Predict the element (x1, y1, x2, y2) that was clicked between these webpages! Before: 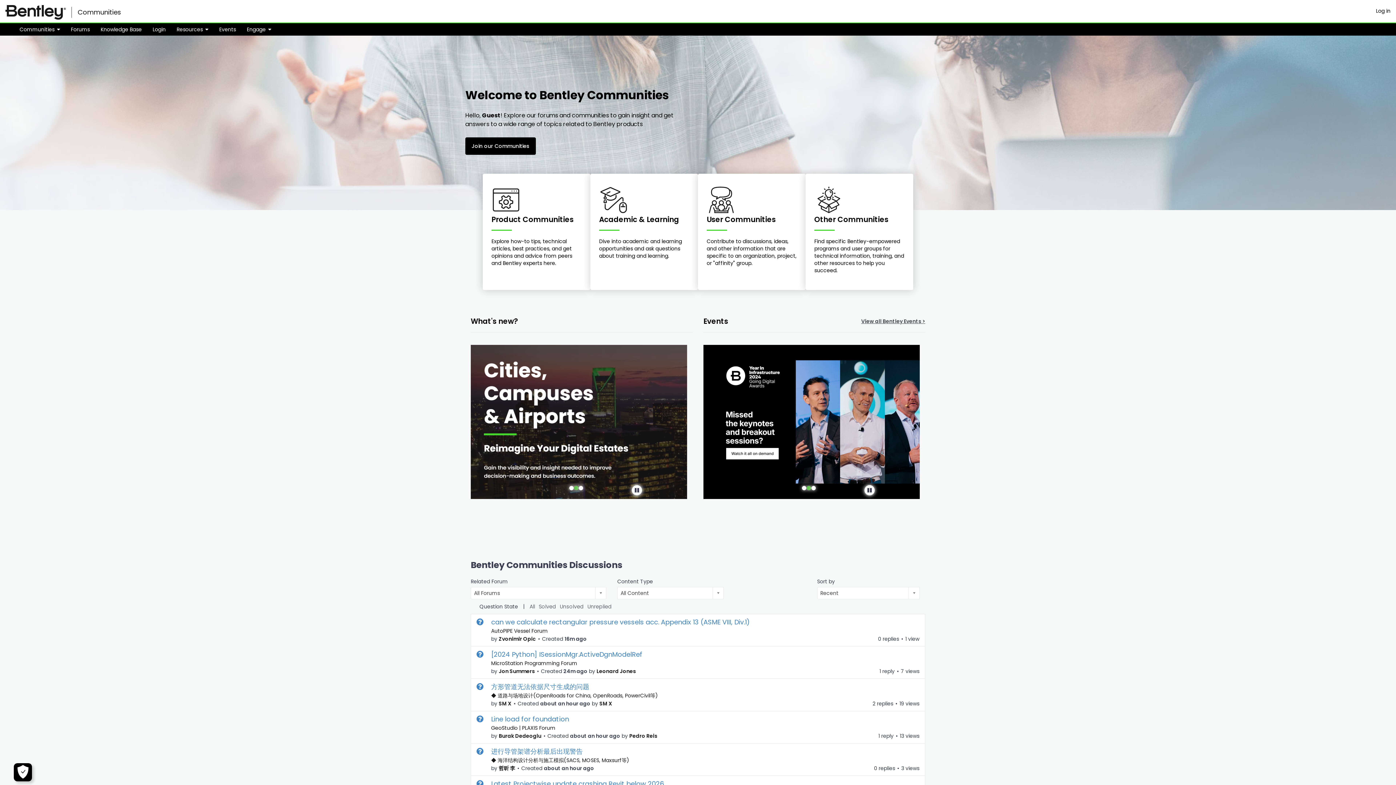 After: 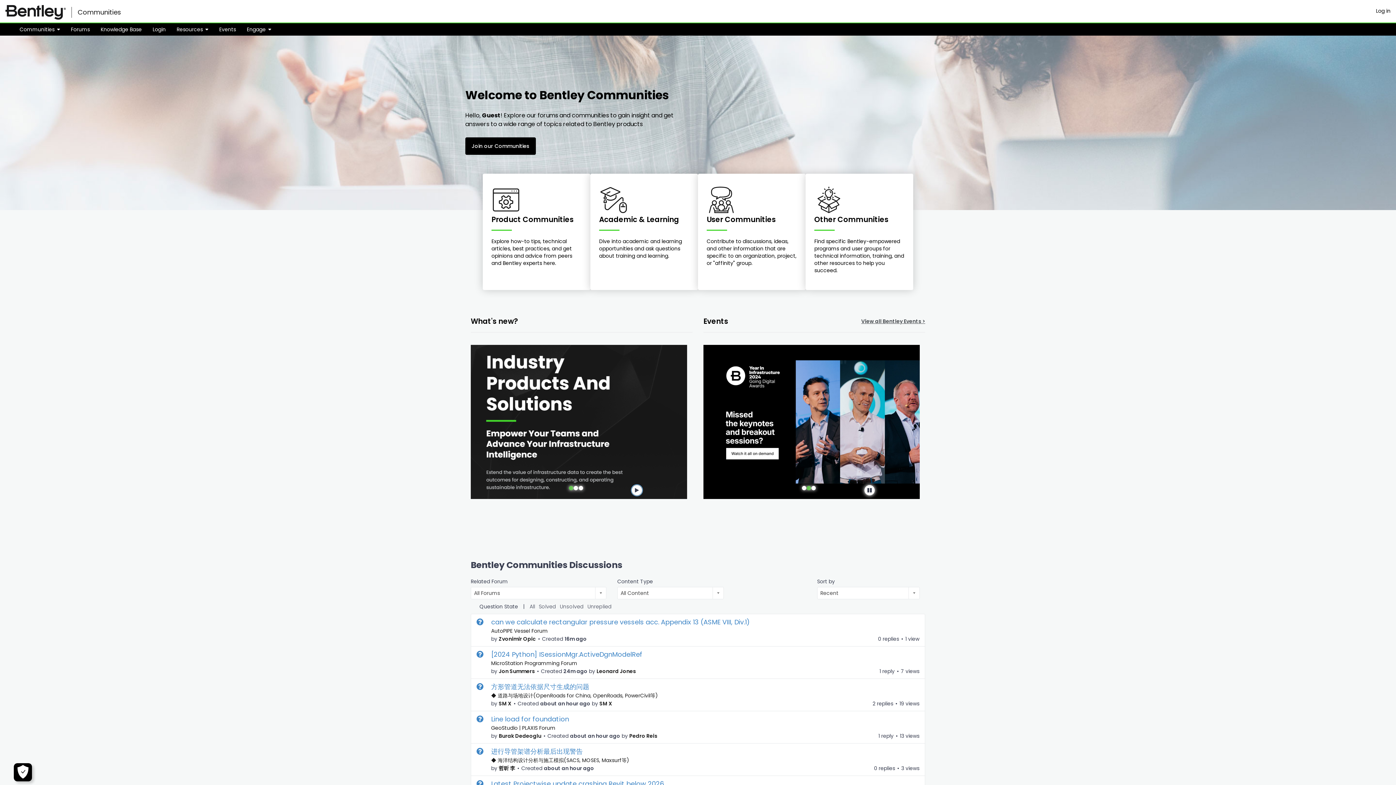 Action: bbox: (631, 485, 642, 496) label: Pause animation